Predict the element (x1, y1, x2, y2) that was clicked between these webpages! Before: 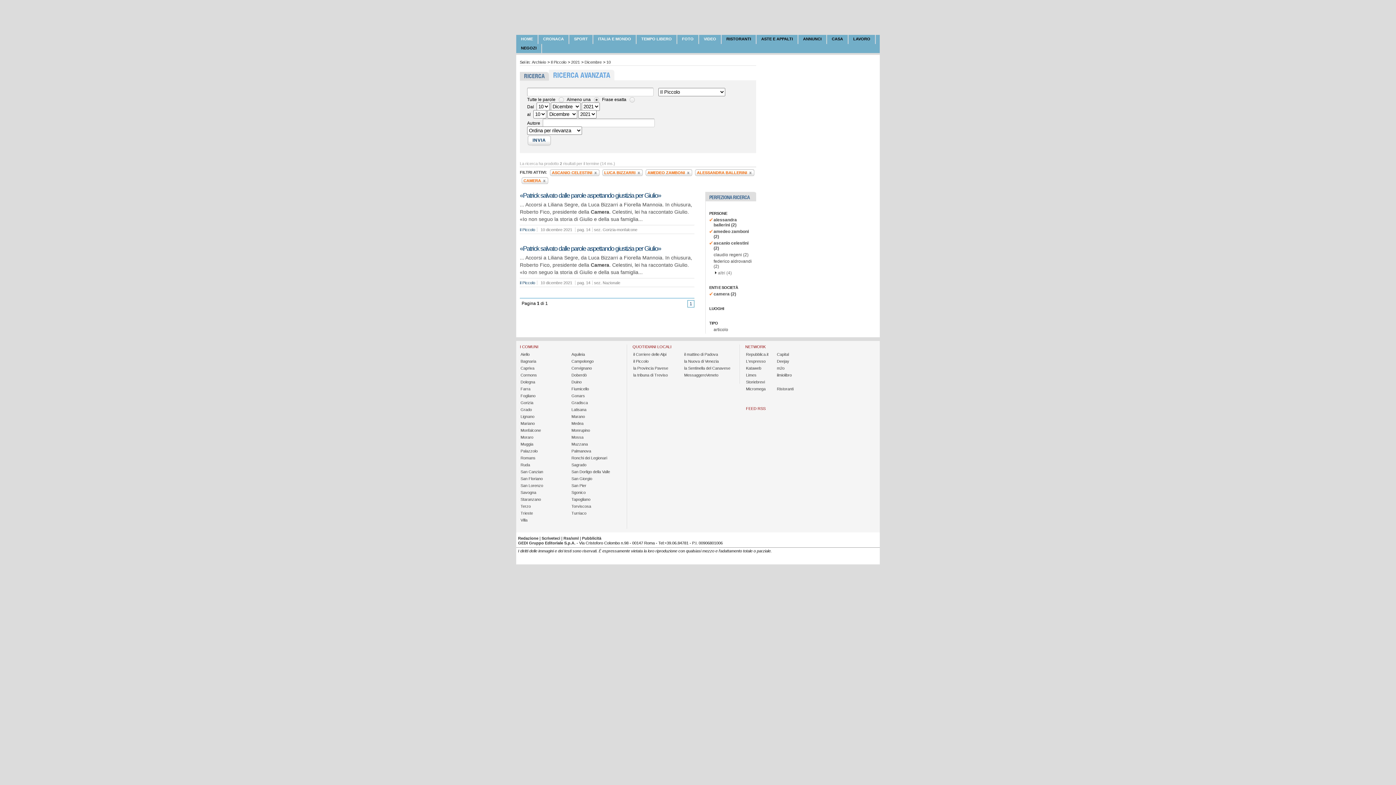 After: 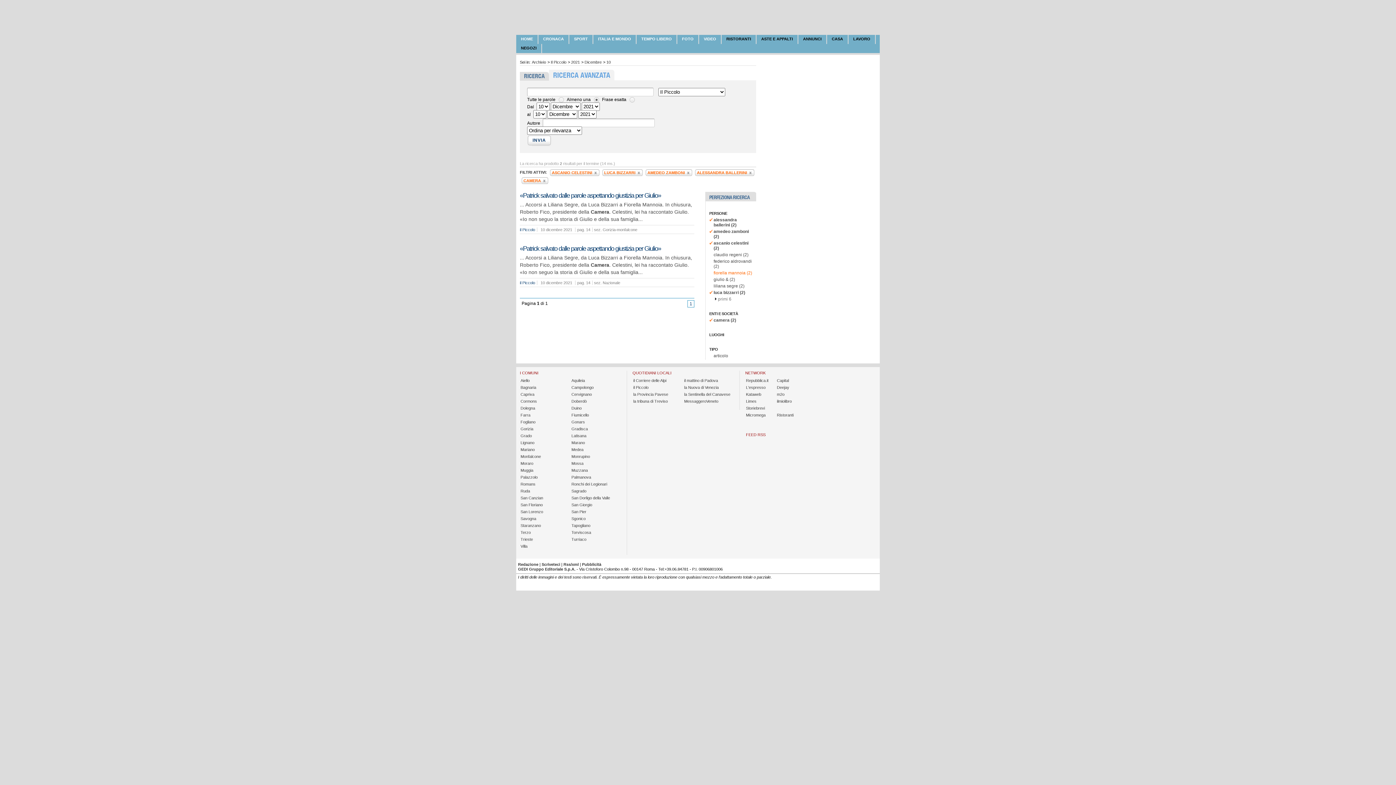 Action: label: altri (4) bbox: (713, 270, 732, 275)